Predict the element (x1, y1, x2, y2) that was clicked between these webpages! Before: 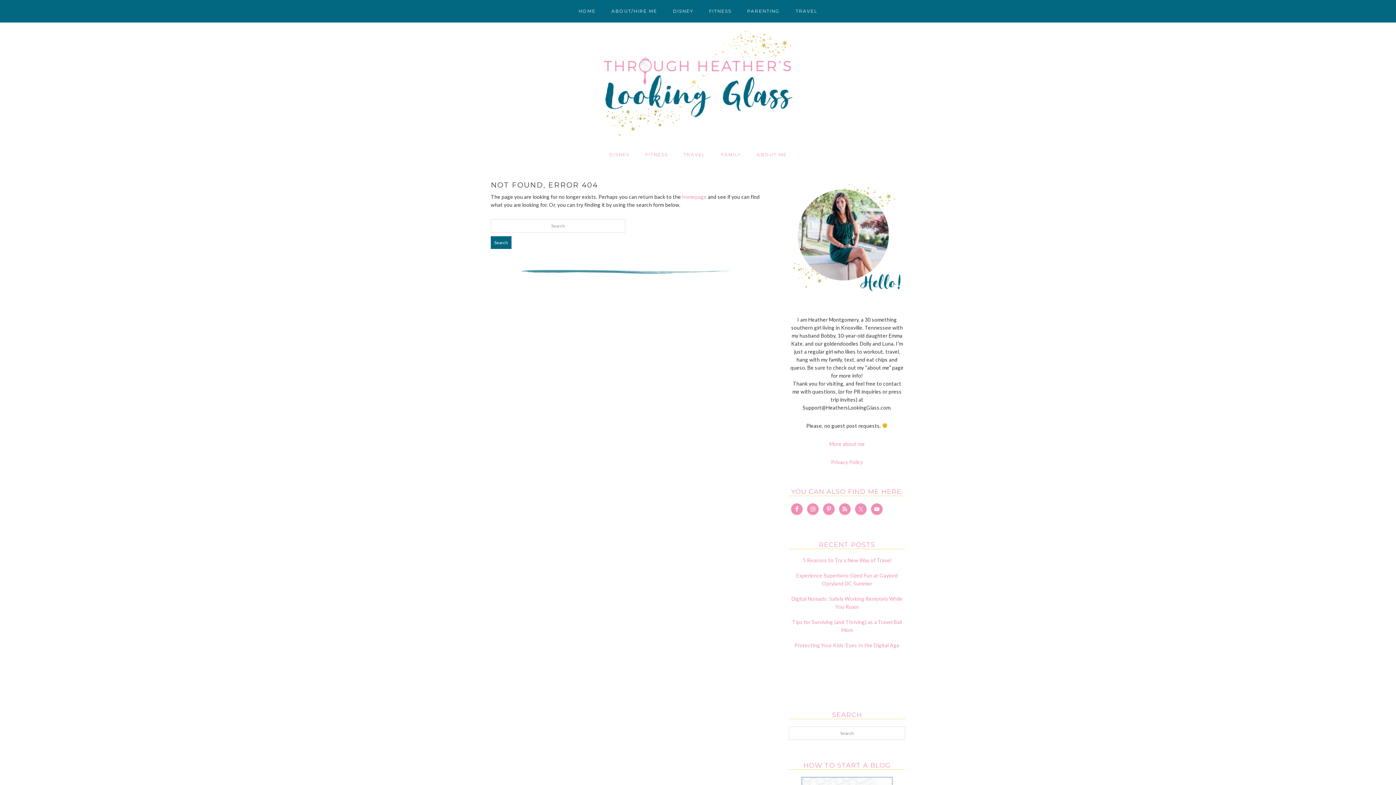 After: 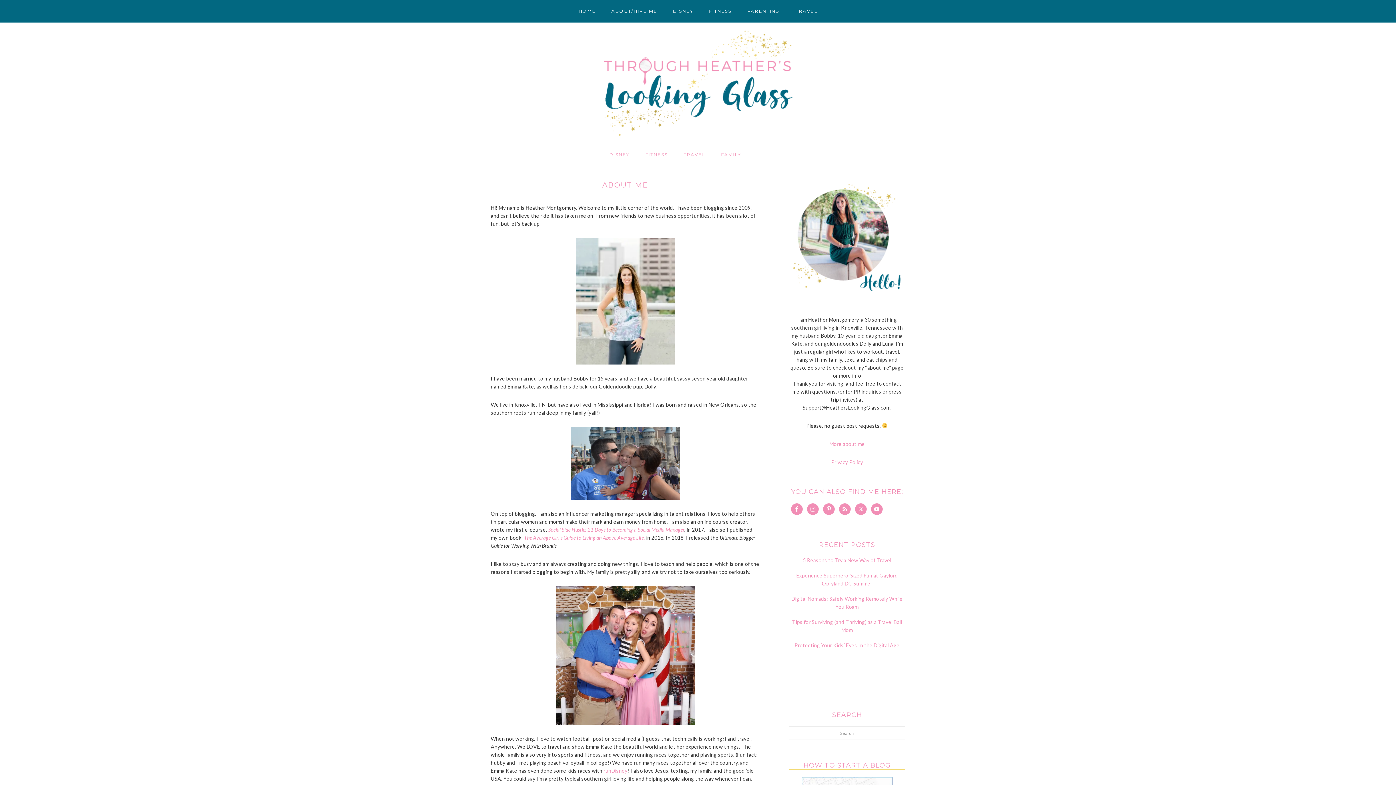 Action: bbox: (749, 143, 794, 166) label: ABOUT ME